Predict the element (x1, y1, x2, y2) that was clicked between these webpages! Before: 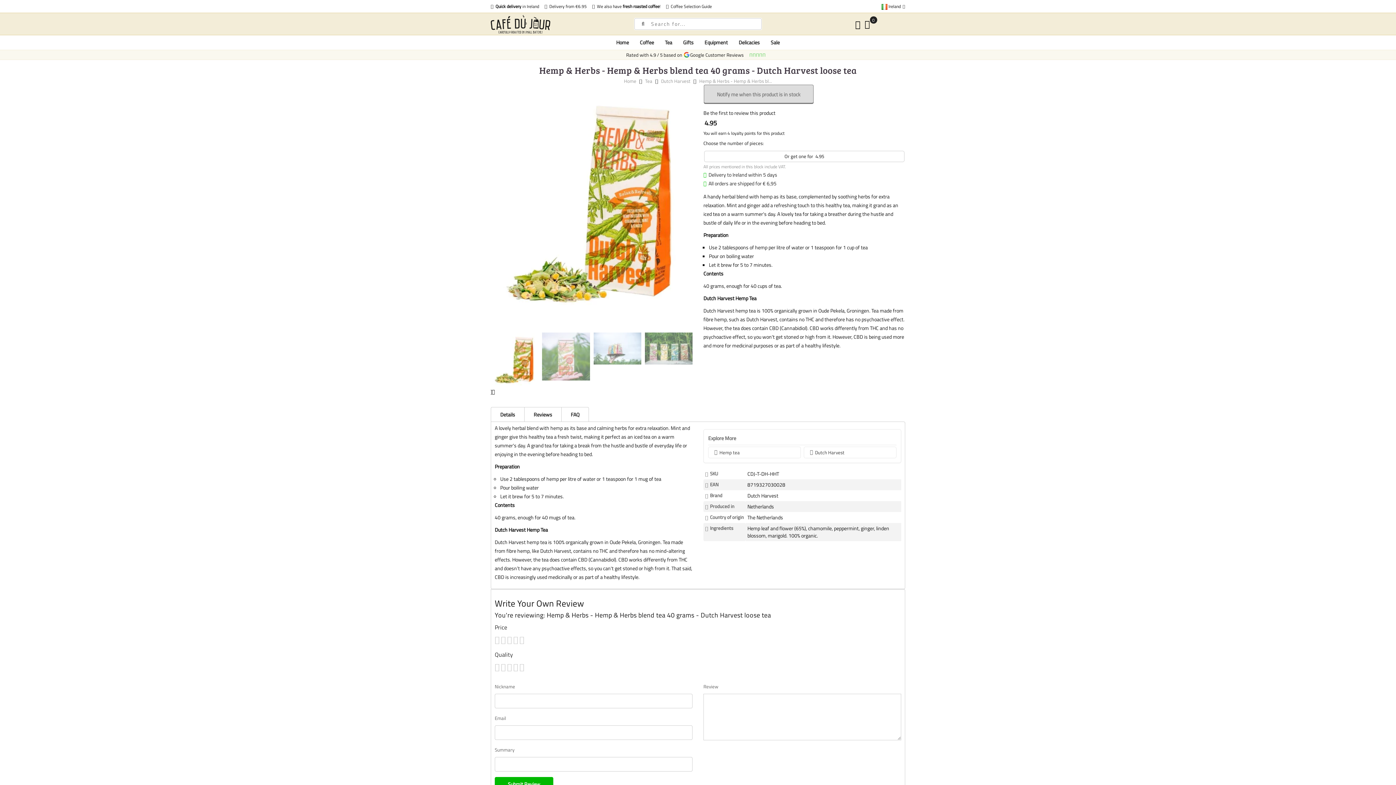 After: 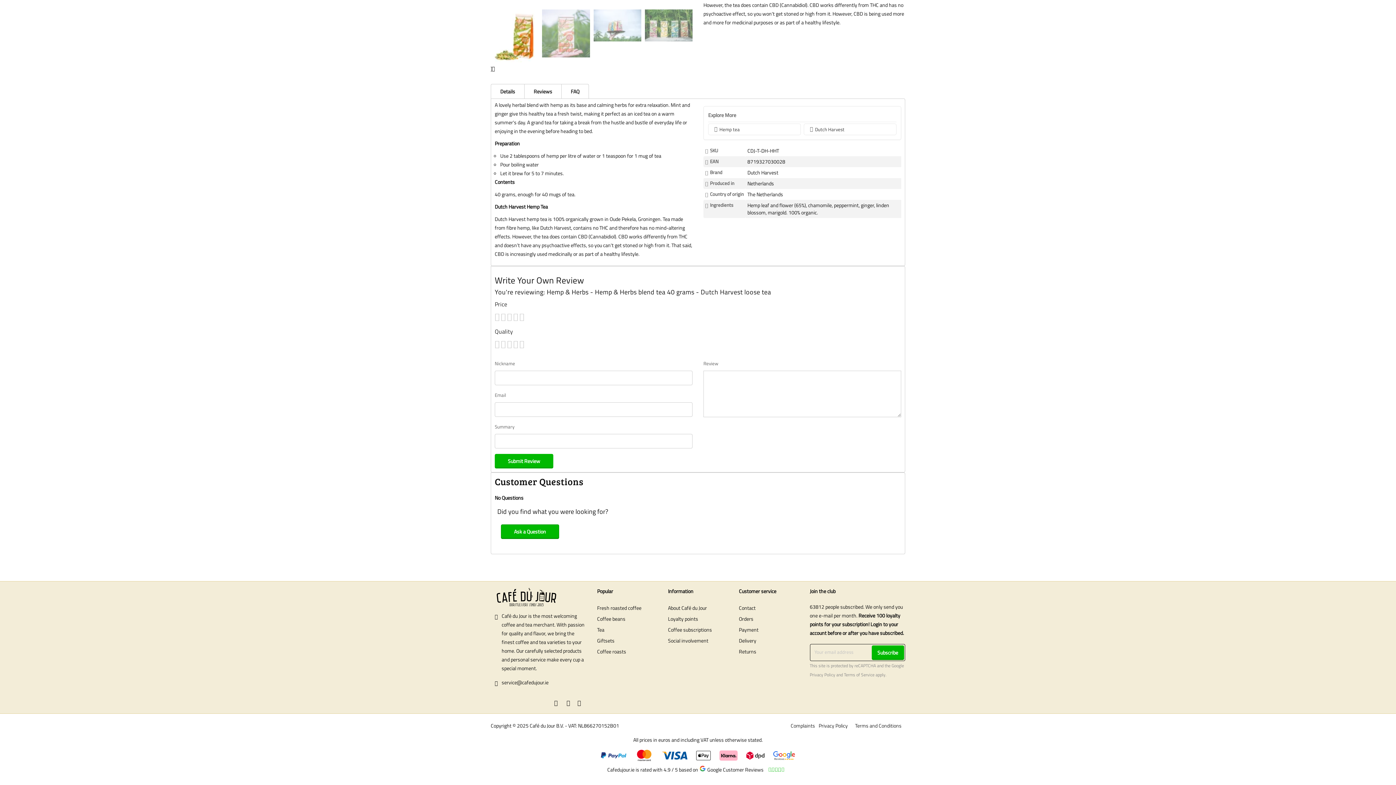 Action: label: Details bbox: (490, 407, 524, 421)